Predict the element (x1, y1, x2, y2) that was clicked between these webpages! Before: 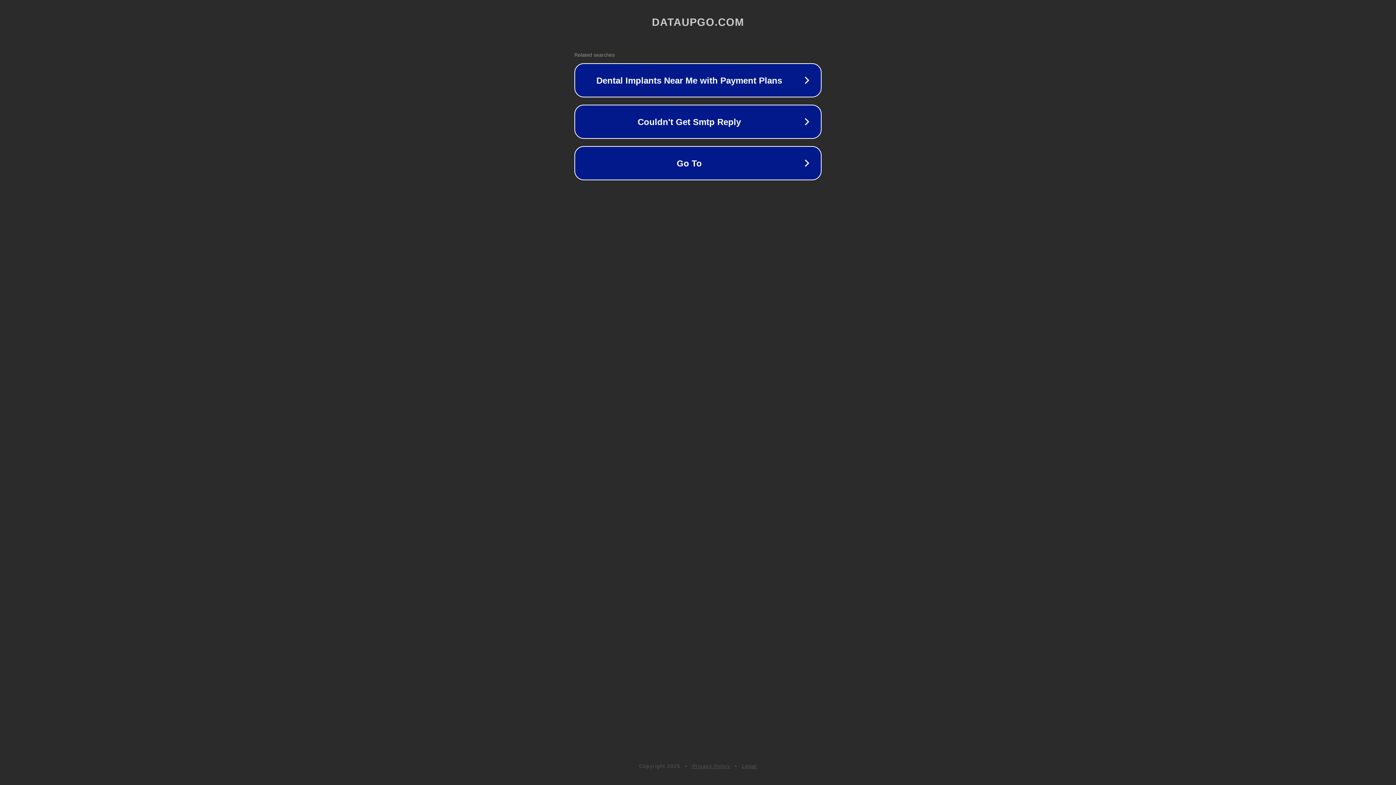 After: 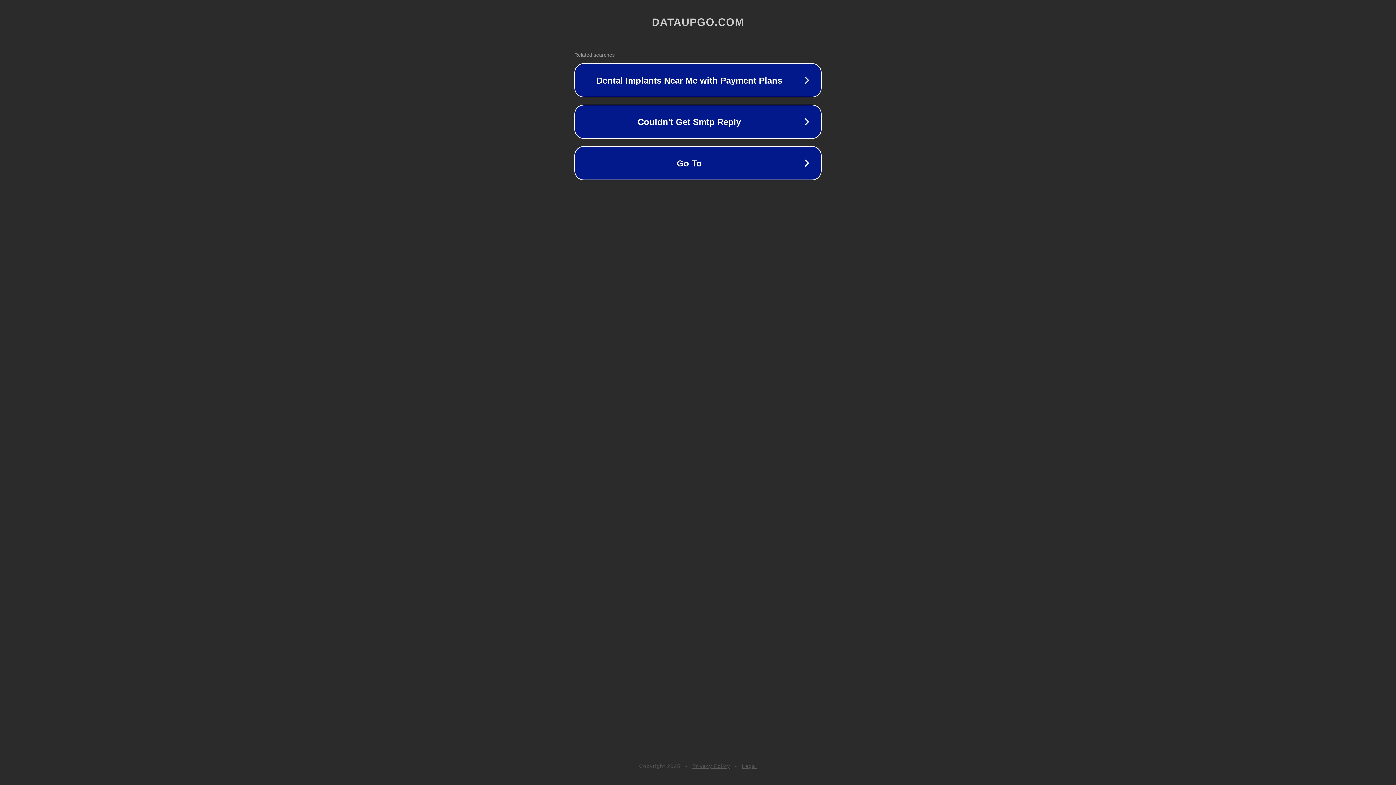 Action: label: Privacy Policy bbox: (692, 763, 730, 769)